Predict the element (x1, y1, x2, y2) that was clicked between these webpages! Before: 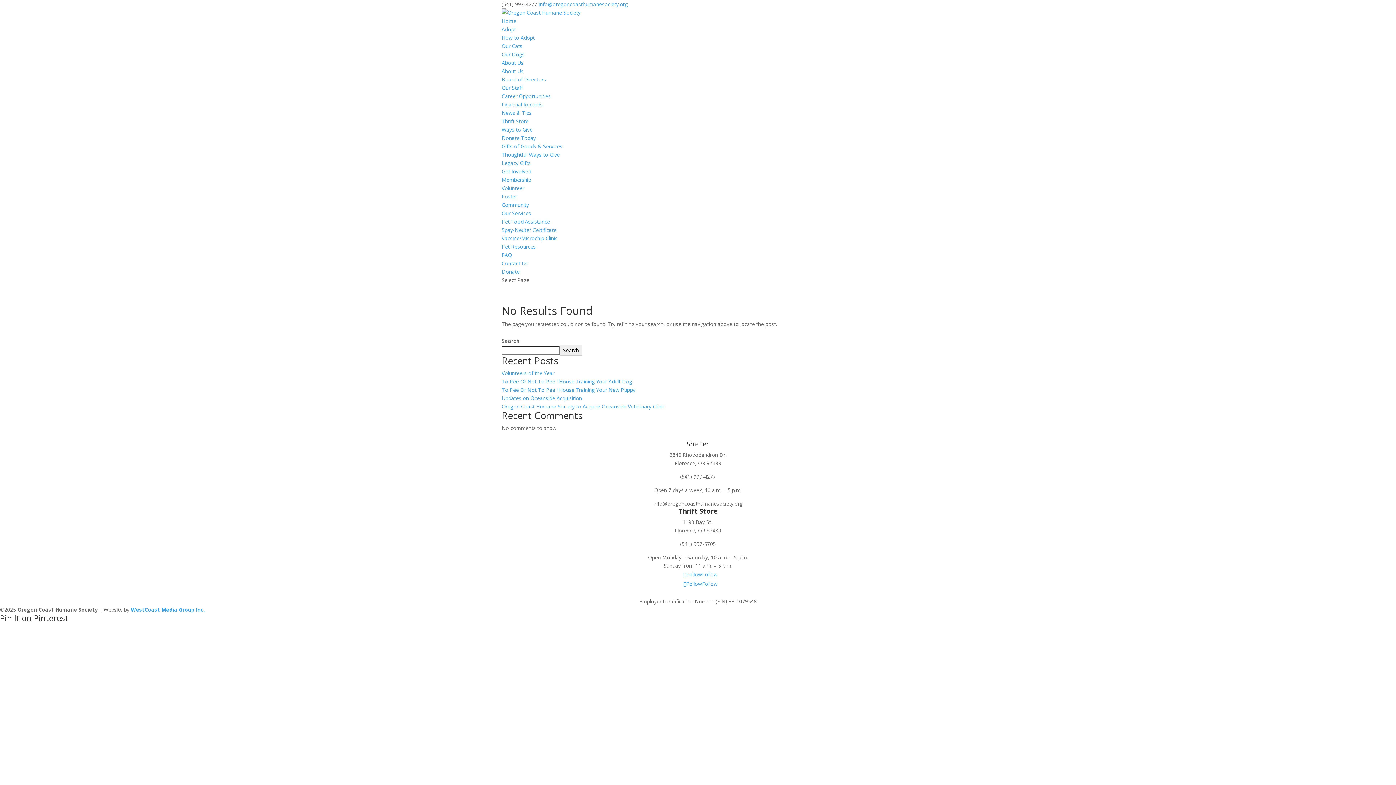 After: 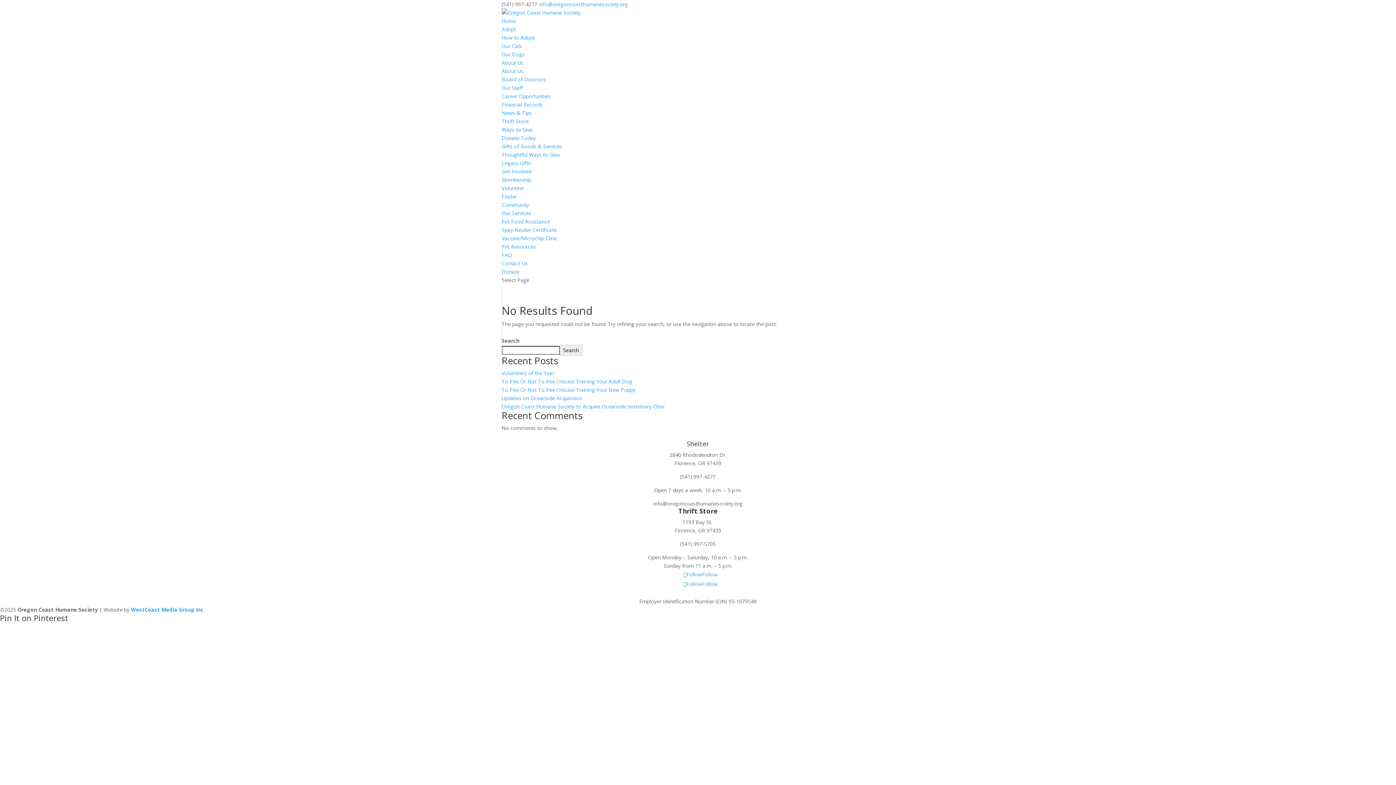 Action: label: Community bbox: (501, 201, 529, 208)